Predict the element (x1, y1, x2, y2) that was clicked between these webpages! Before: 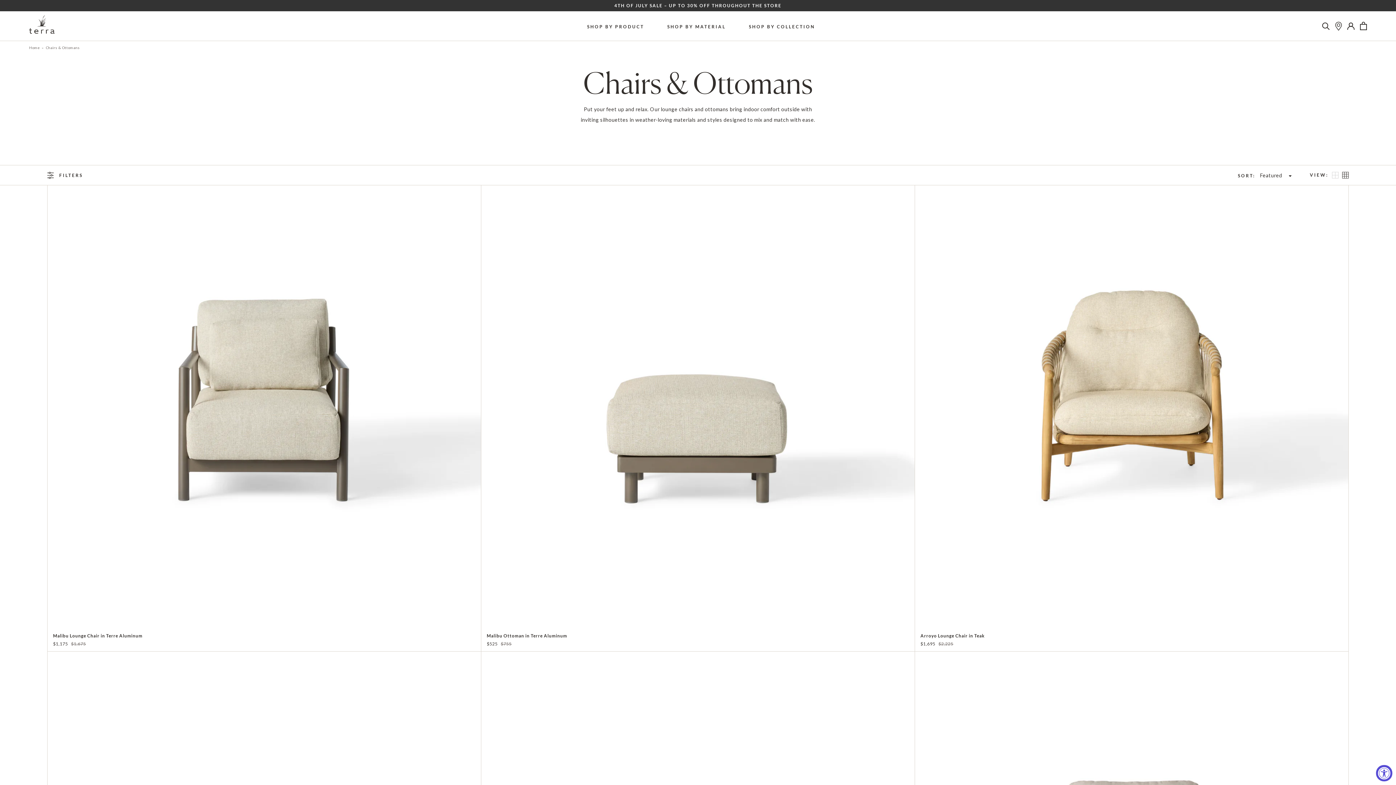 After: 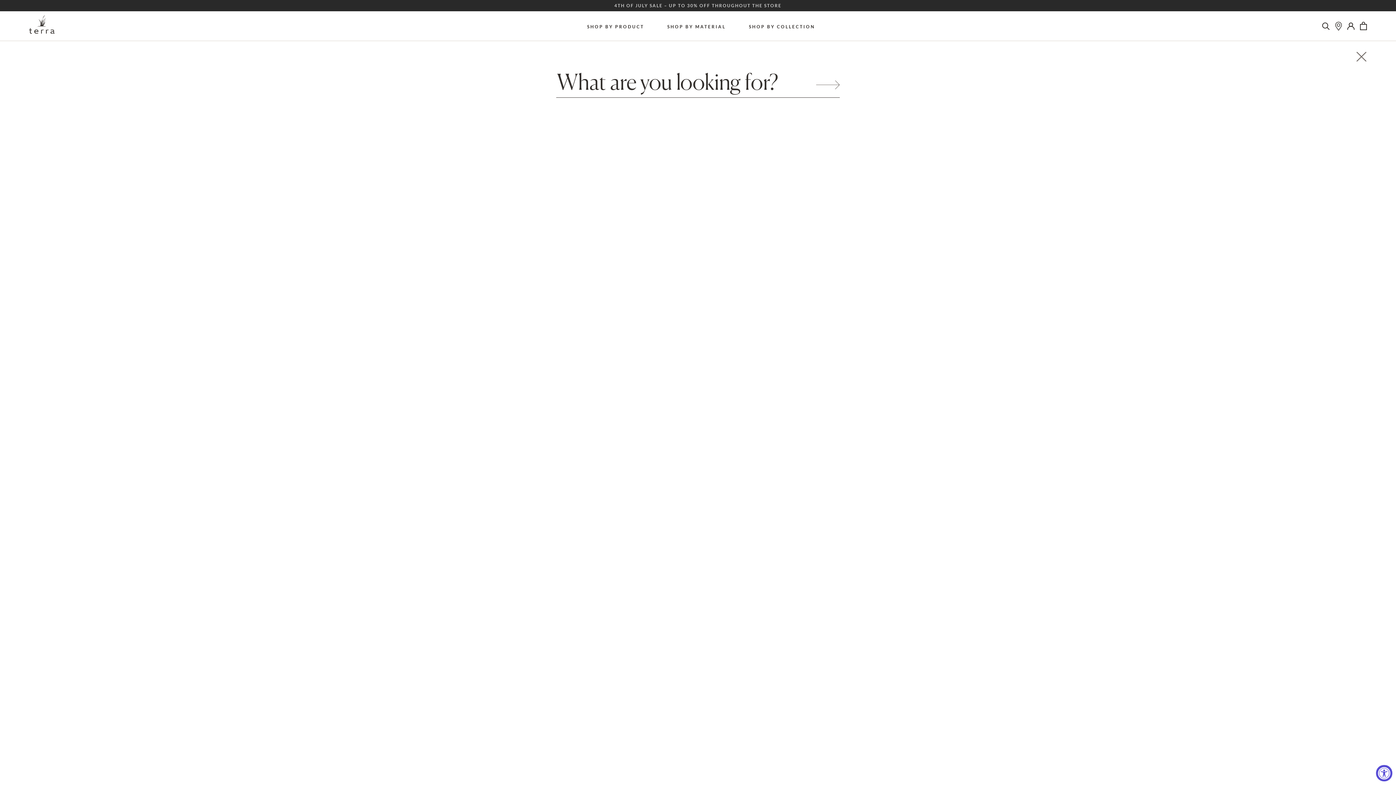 Action: label: Search bbox: (1322, 21, 1330, 30)